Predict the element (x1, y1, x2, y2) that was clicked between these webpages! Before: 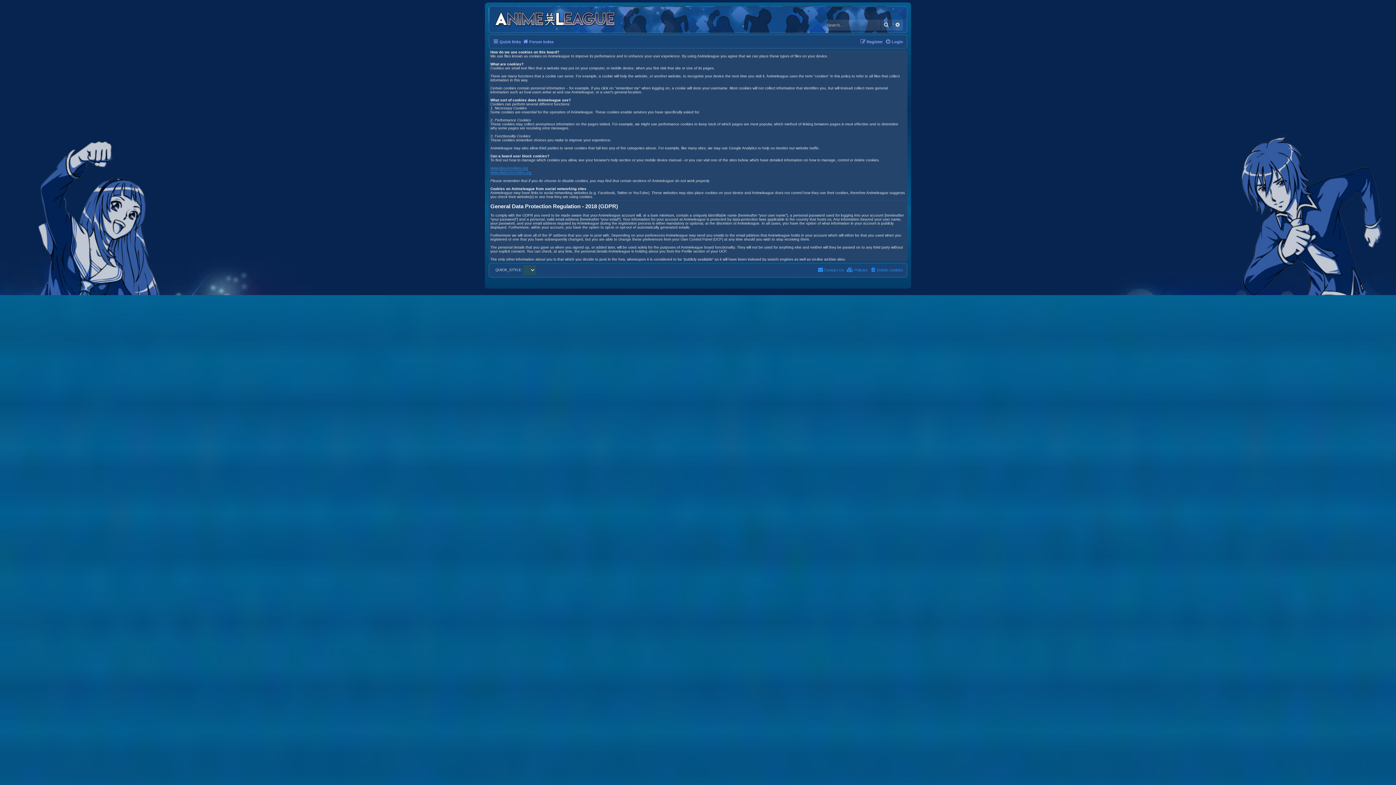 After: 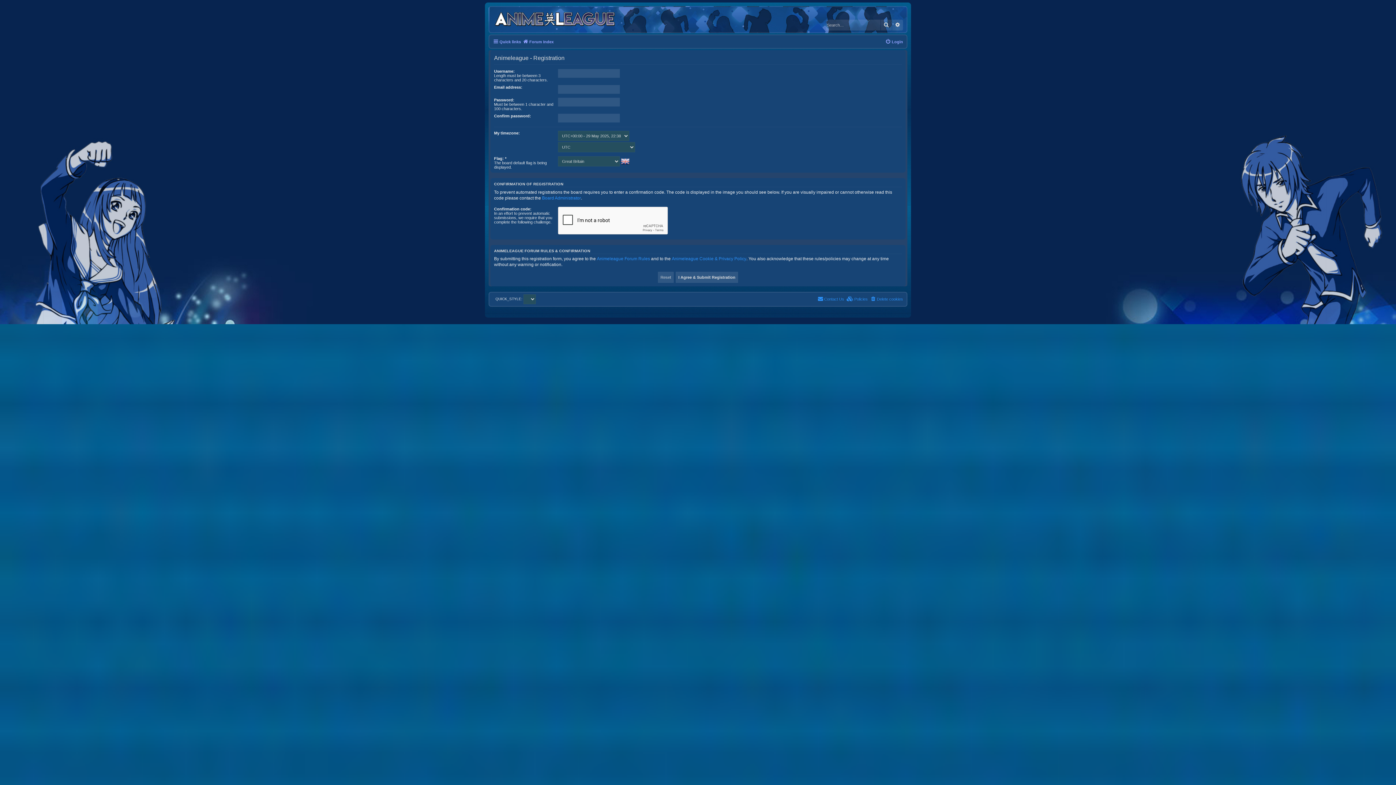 Action: label: Register bbox: (860, 37, 882, 46)